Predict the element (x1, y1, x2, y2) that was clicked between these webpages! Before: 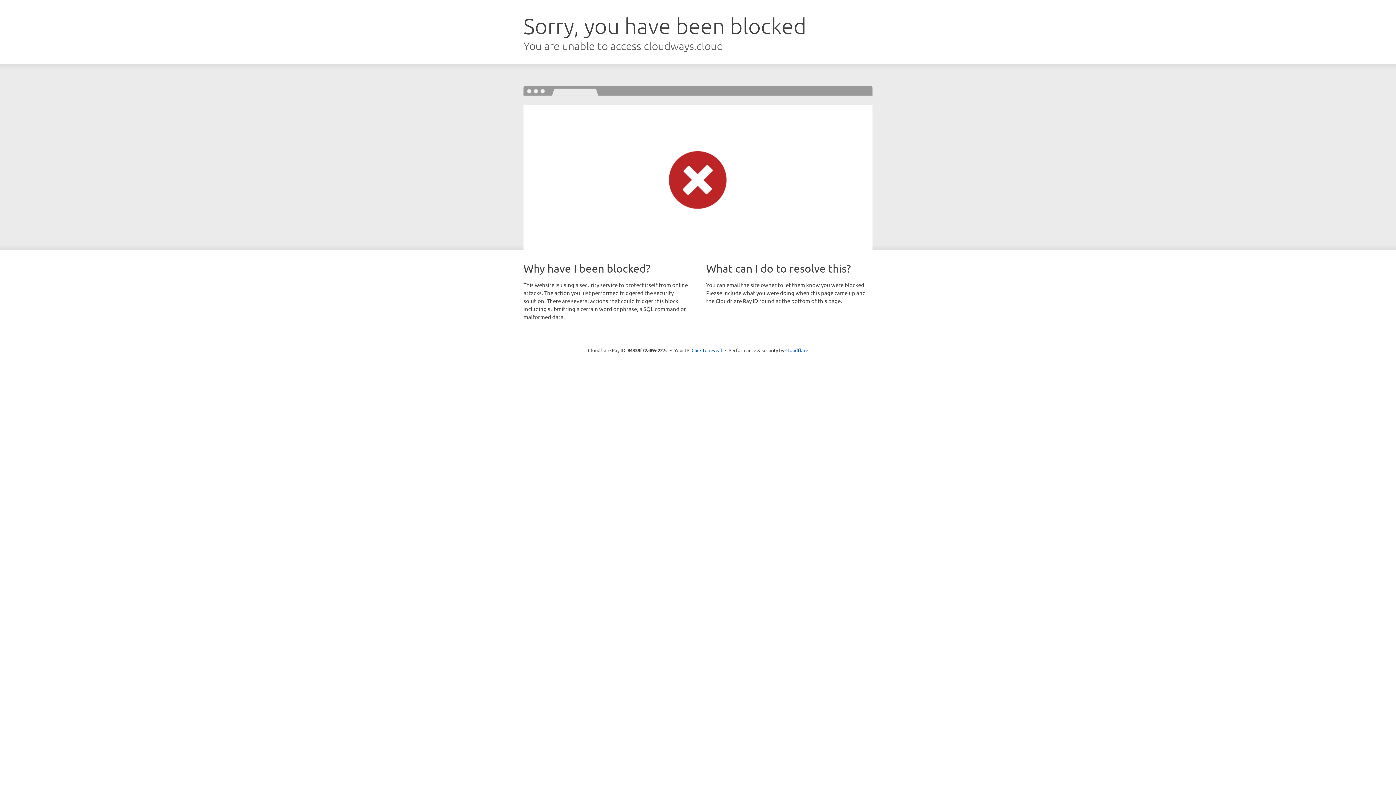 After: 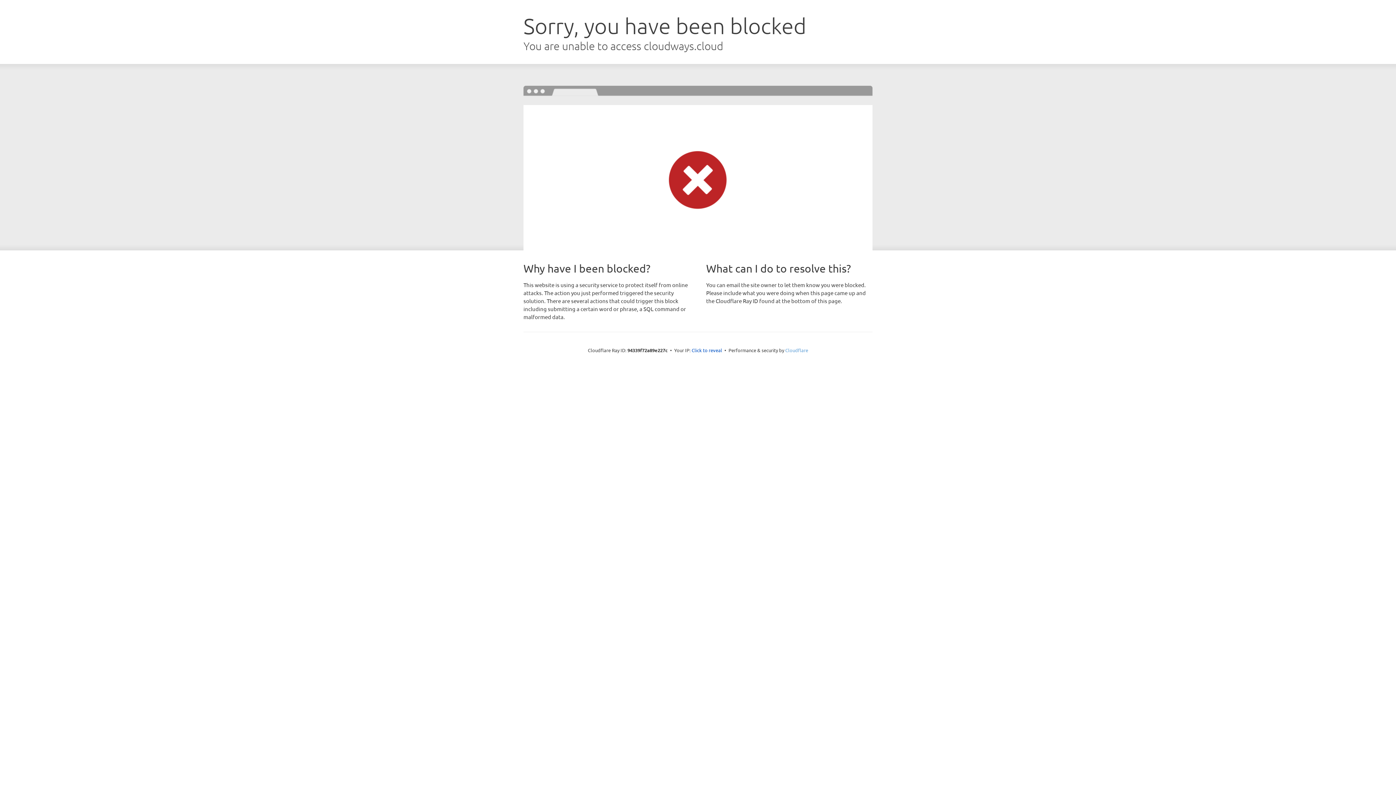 Action: label: Cloudflare bbox: (785, 347, 808, 353)